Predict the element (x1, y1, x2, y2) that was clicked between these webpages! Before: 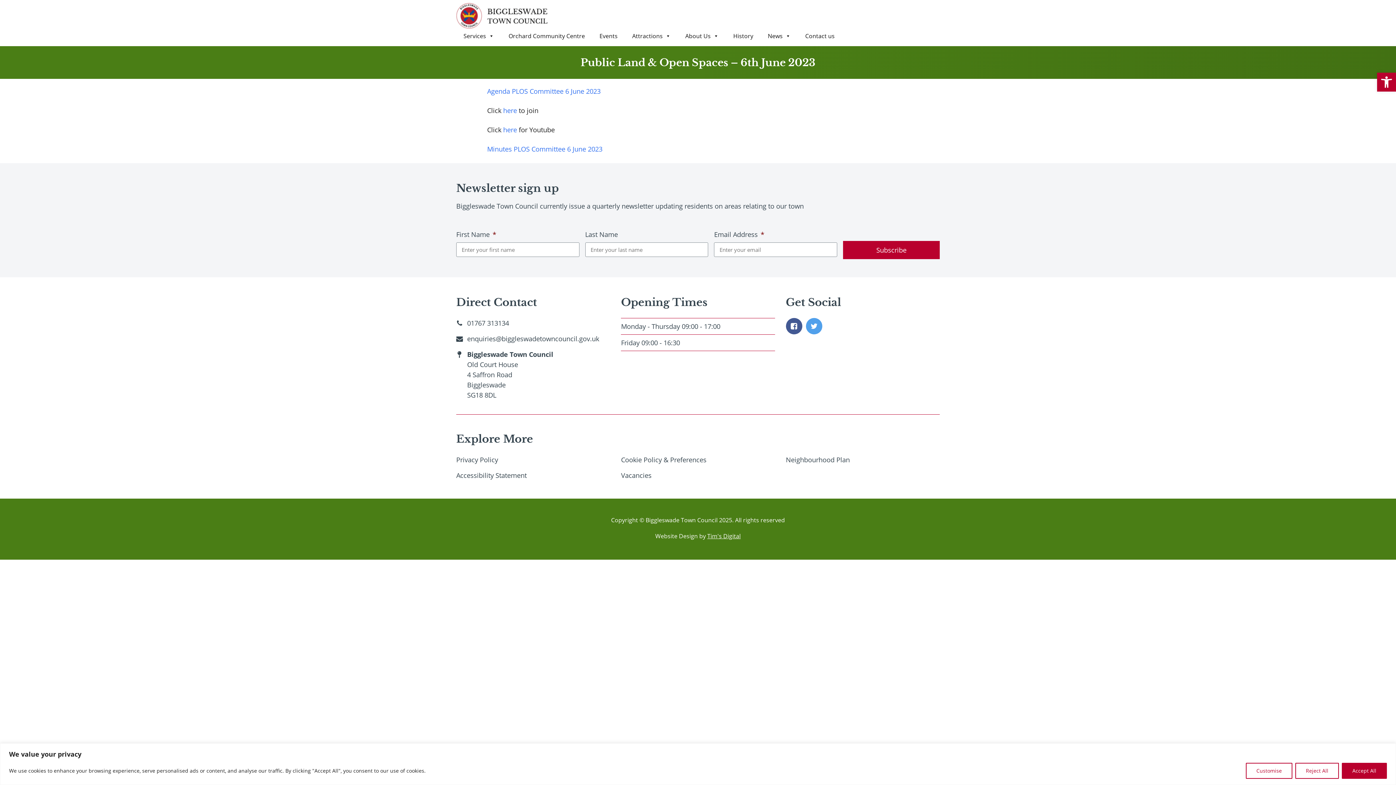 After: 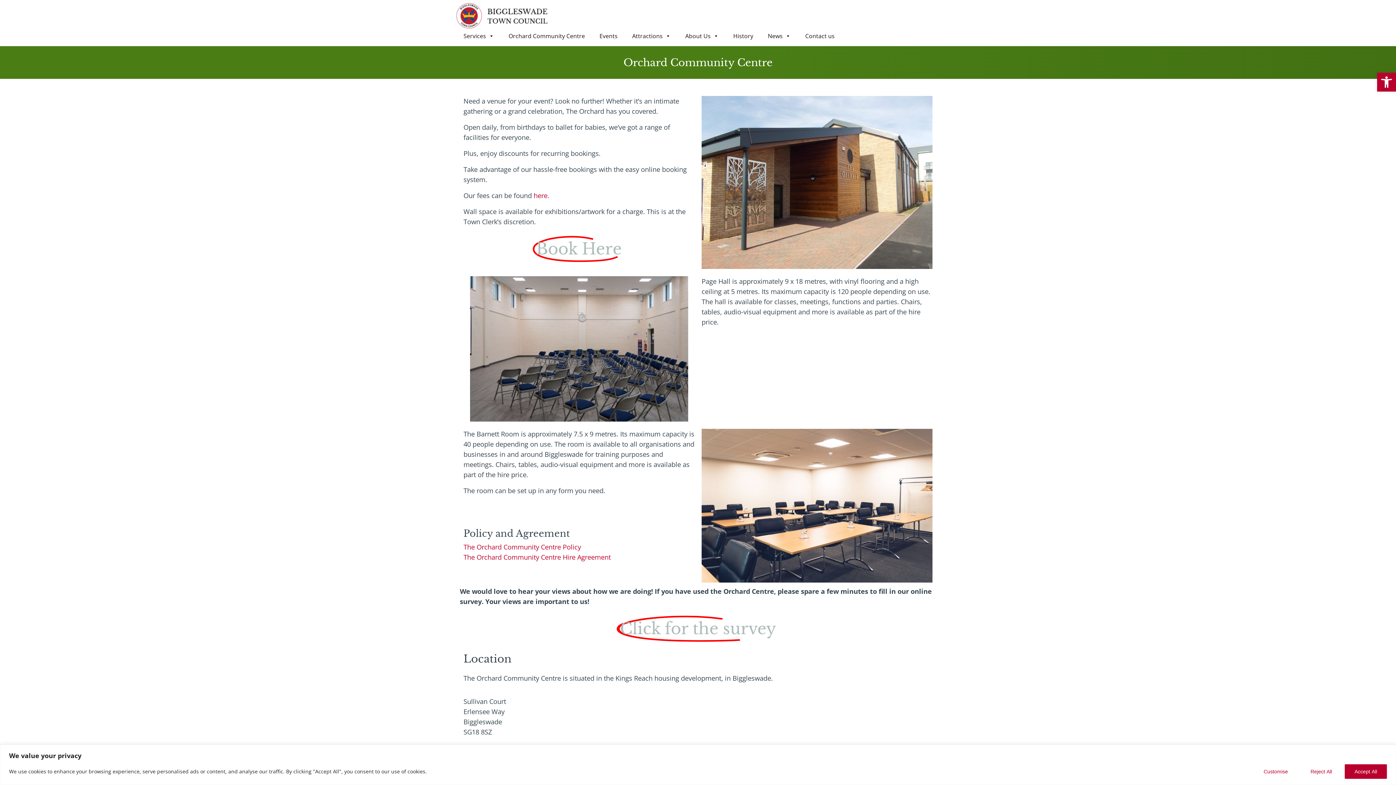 Action: label: Orchard Community Centre bbox: (508, 28, 585, 43)